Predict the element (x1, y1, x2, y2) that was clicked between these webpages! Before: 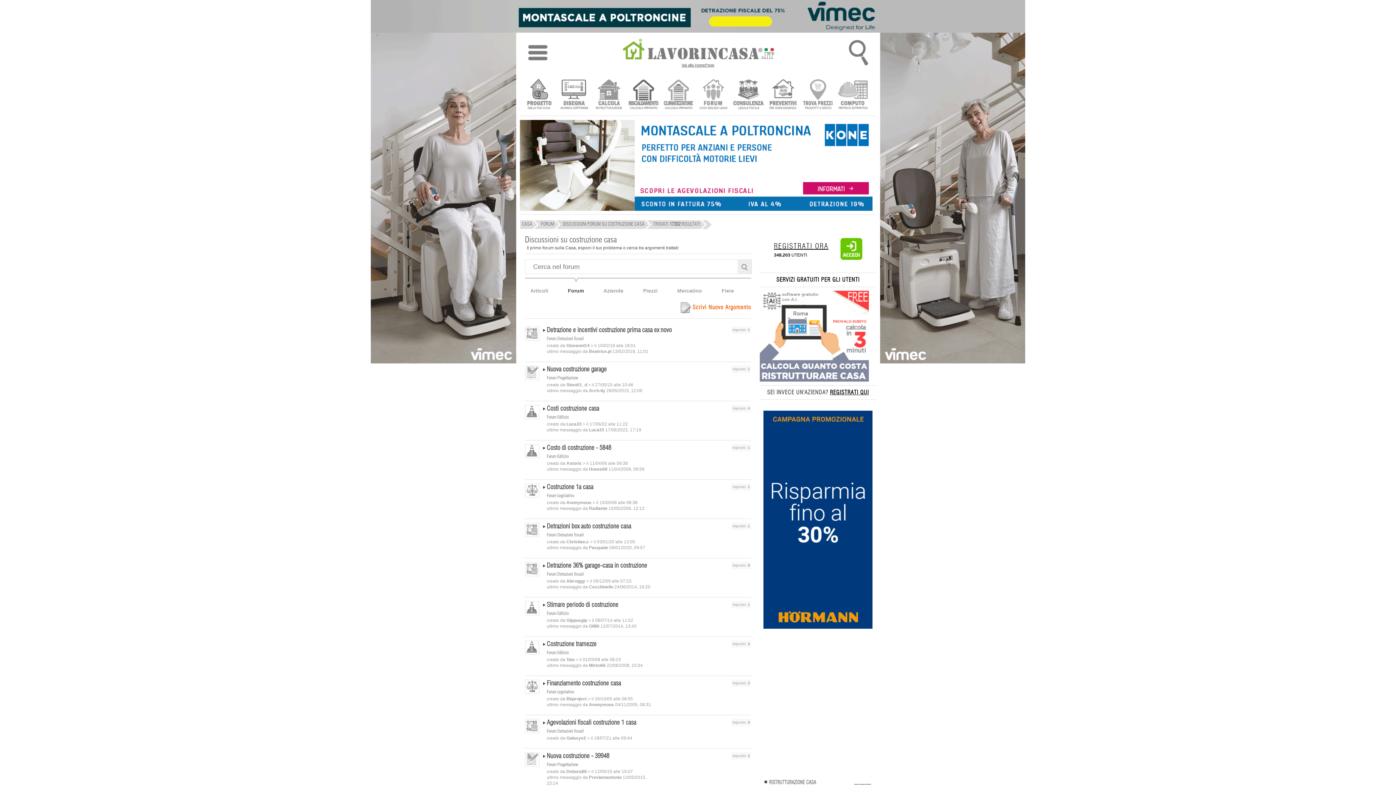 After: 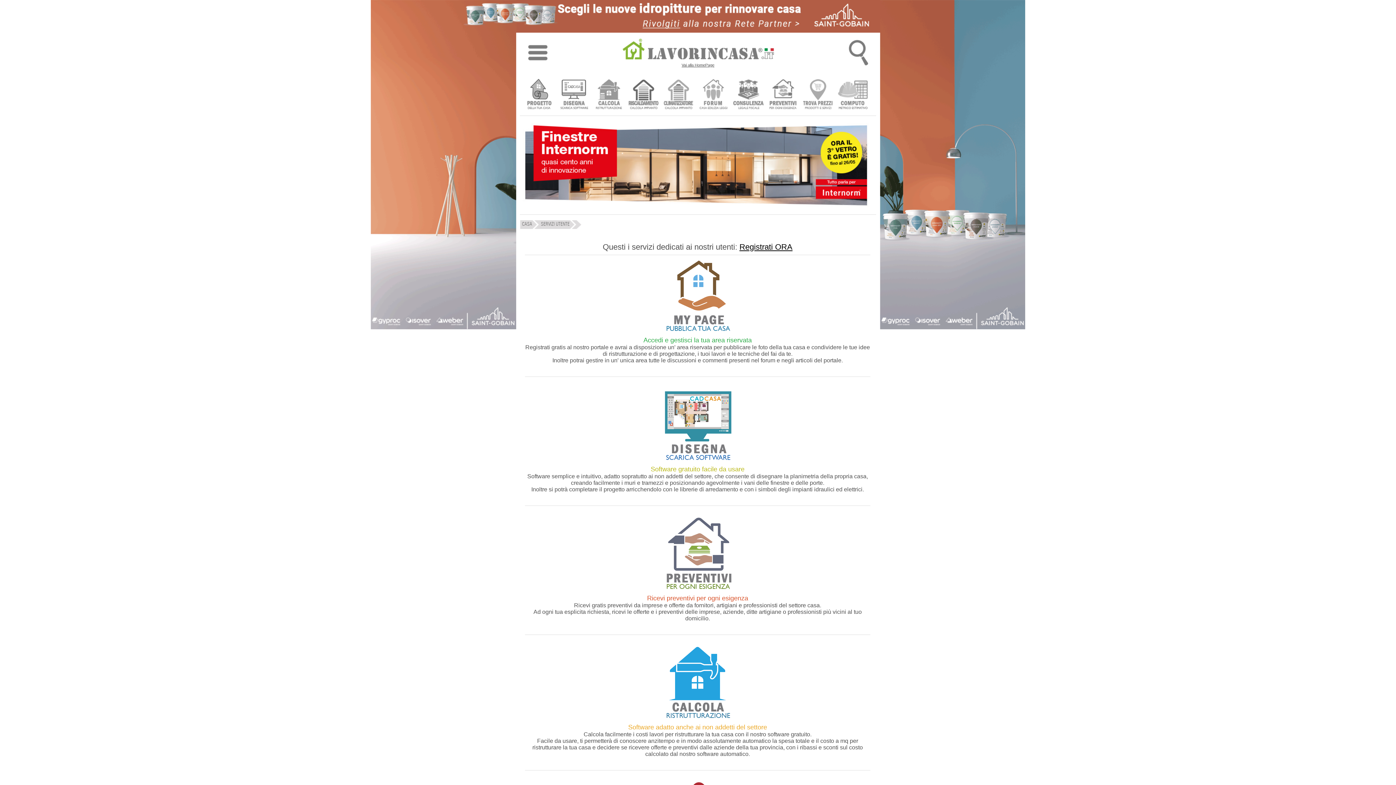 Action: bbox: (776, 277, 859, 282) label: SERVIZI GRATUITI PER GLI UTENTI